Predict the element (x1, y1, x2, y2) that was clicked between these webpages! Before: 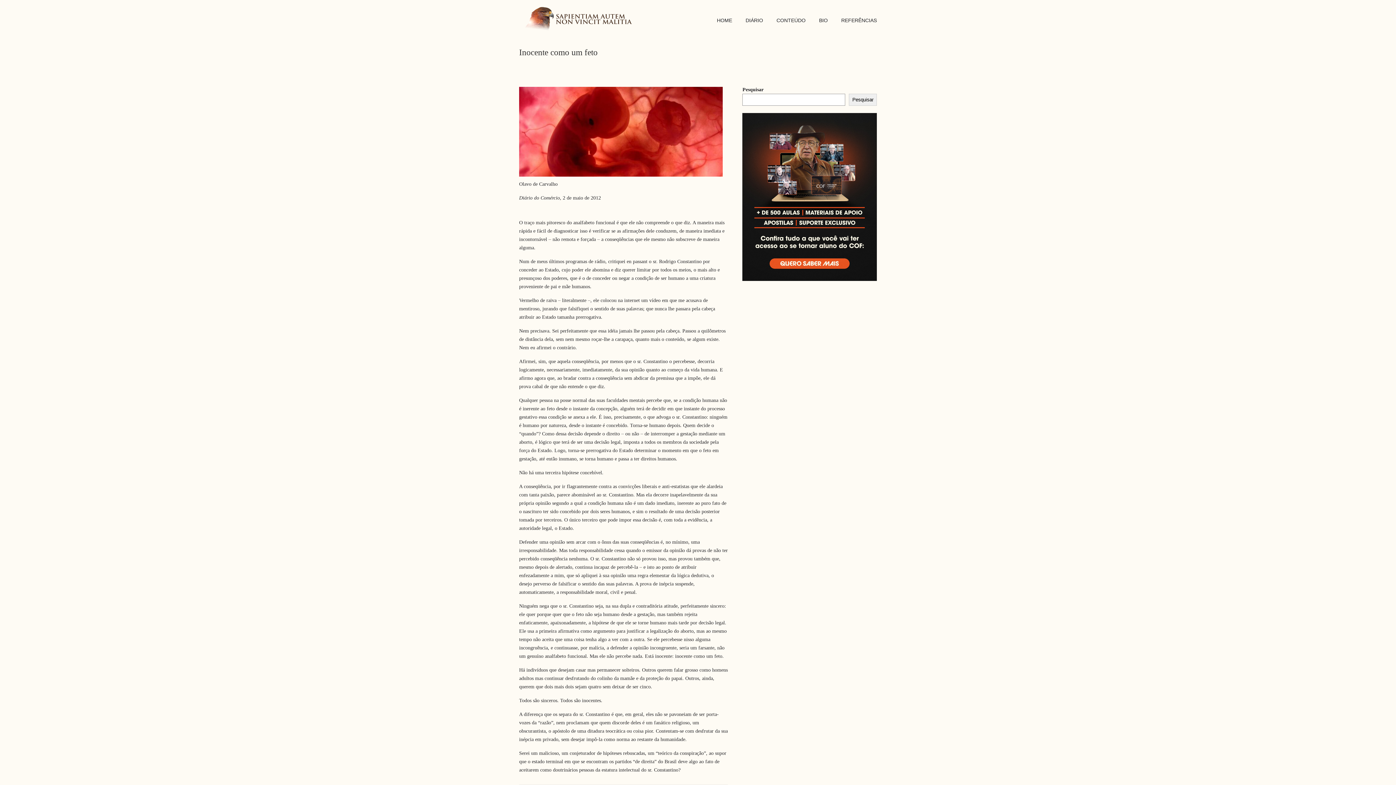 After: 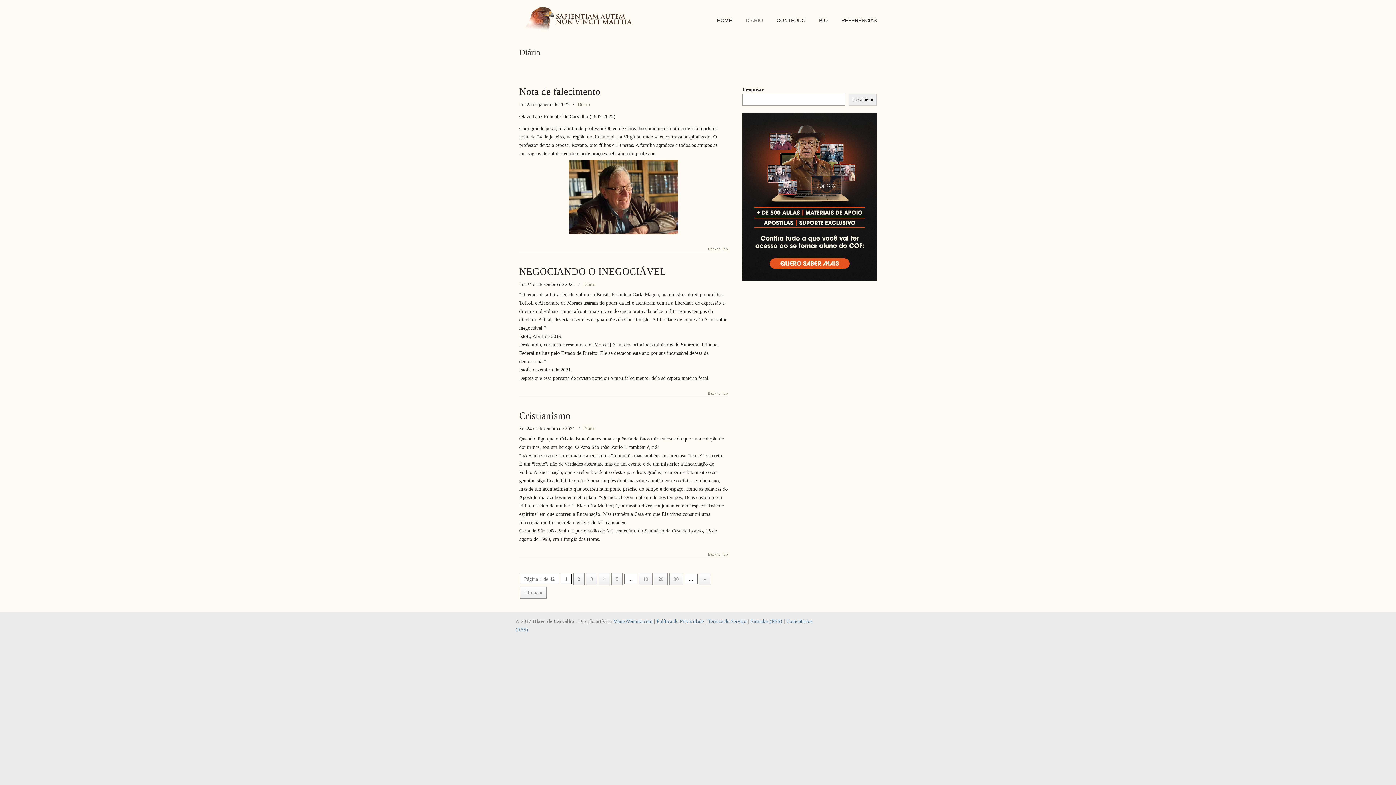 Action: bbox: (738, 12, 770, 28) label: DIÁRIO